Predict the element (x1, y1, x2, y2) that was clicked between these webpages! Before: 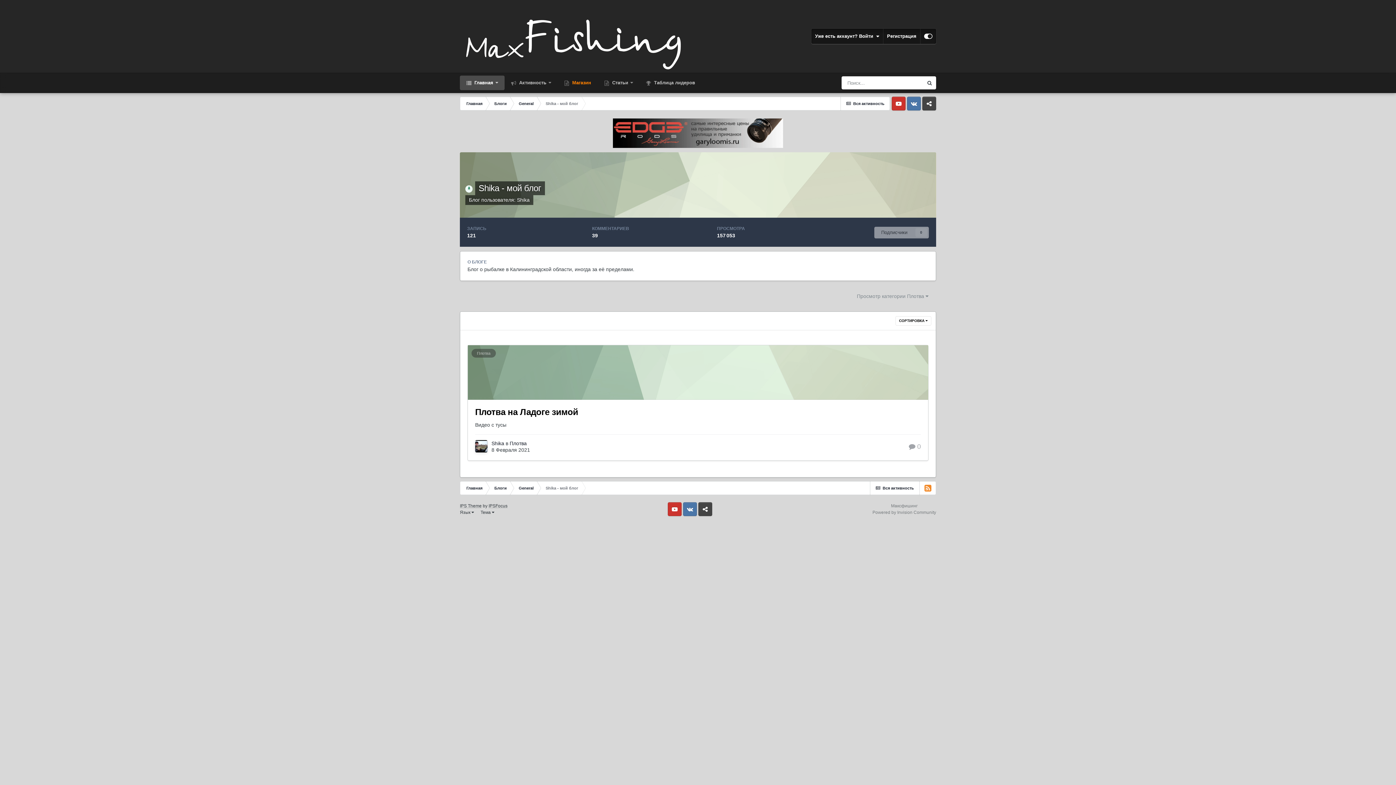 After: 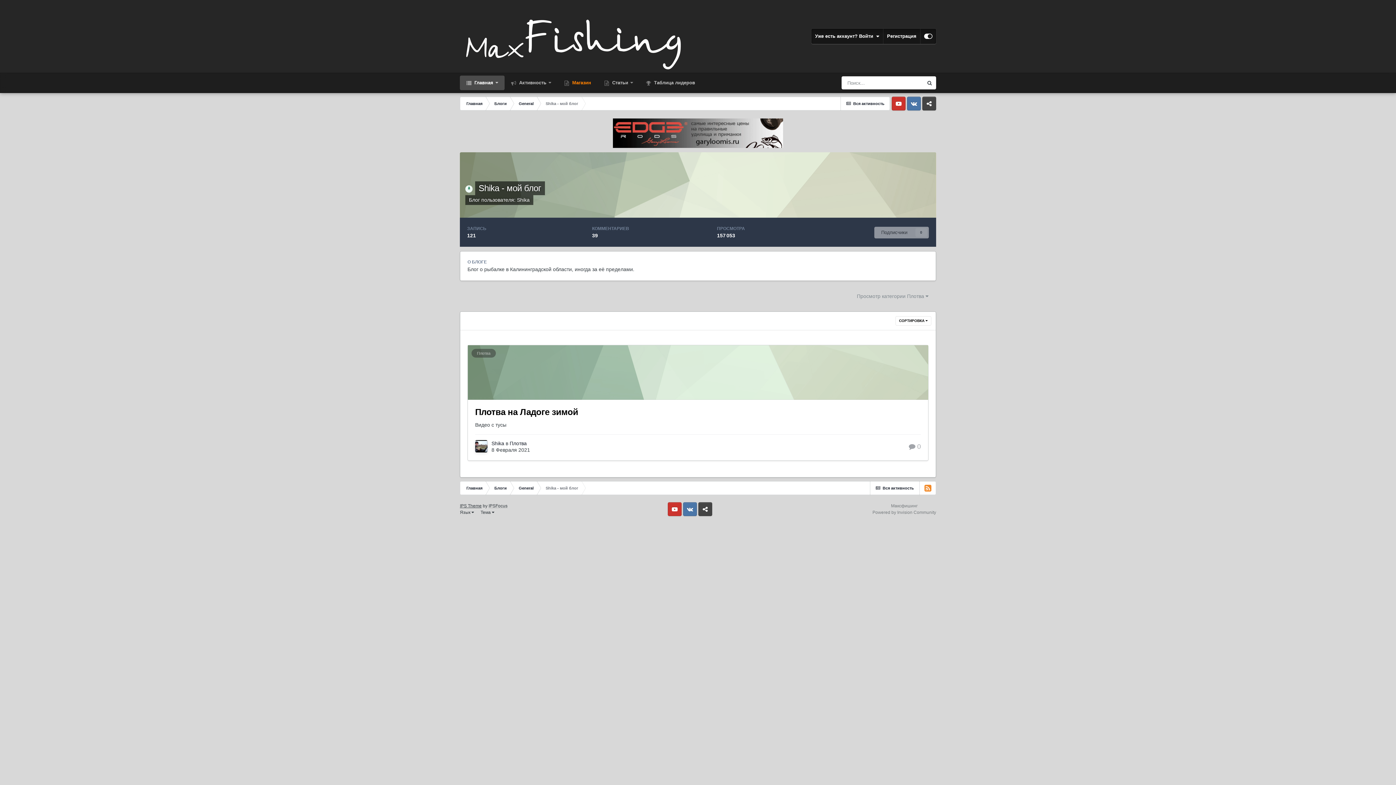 Action: bbox: (460, 503, 481, 508) label: IPS Theme